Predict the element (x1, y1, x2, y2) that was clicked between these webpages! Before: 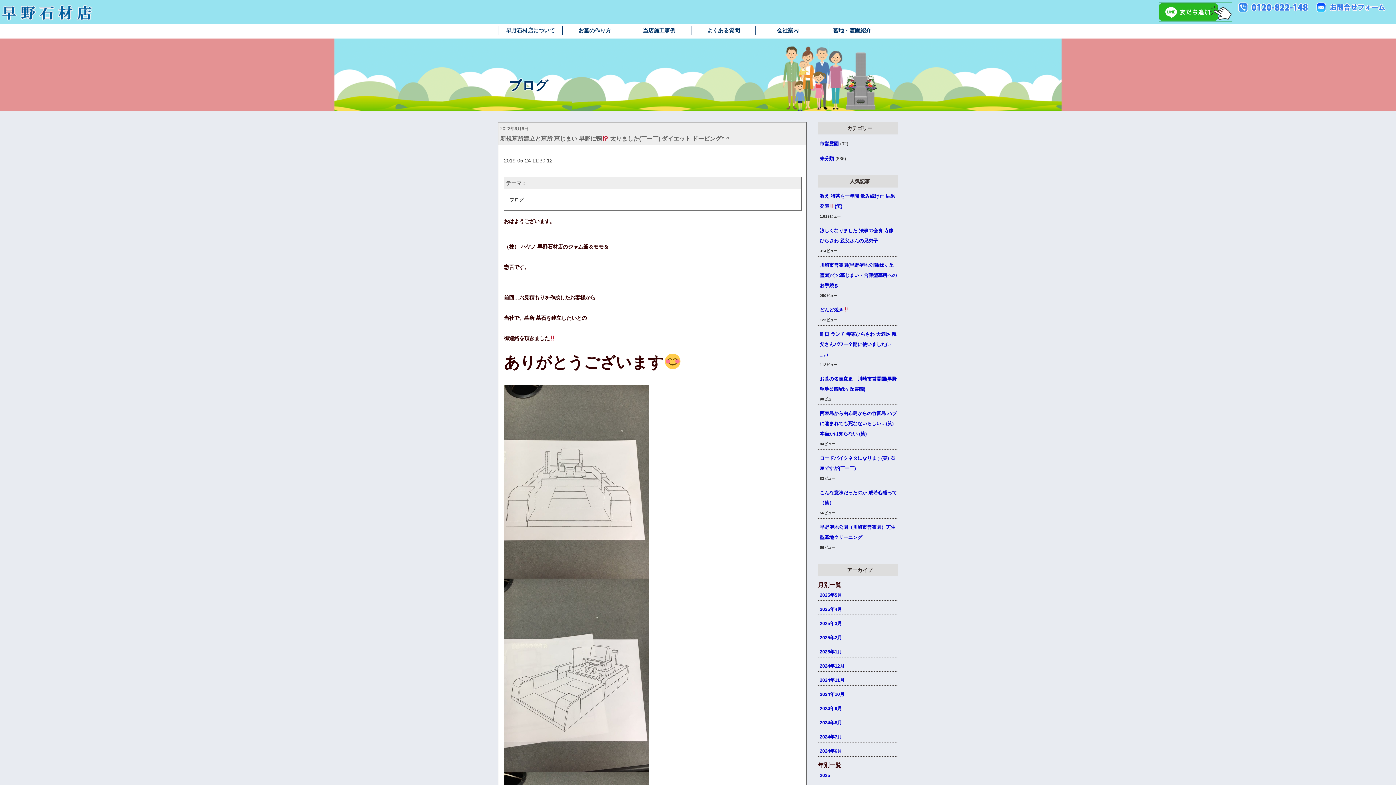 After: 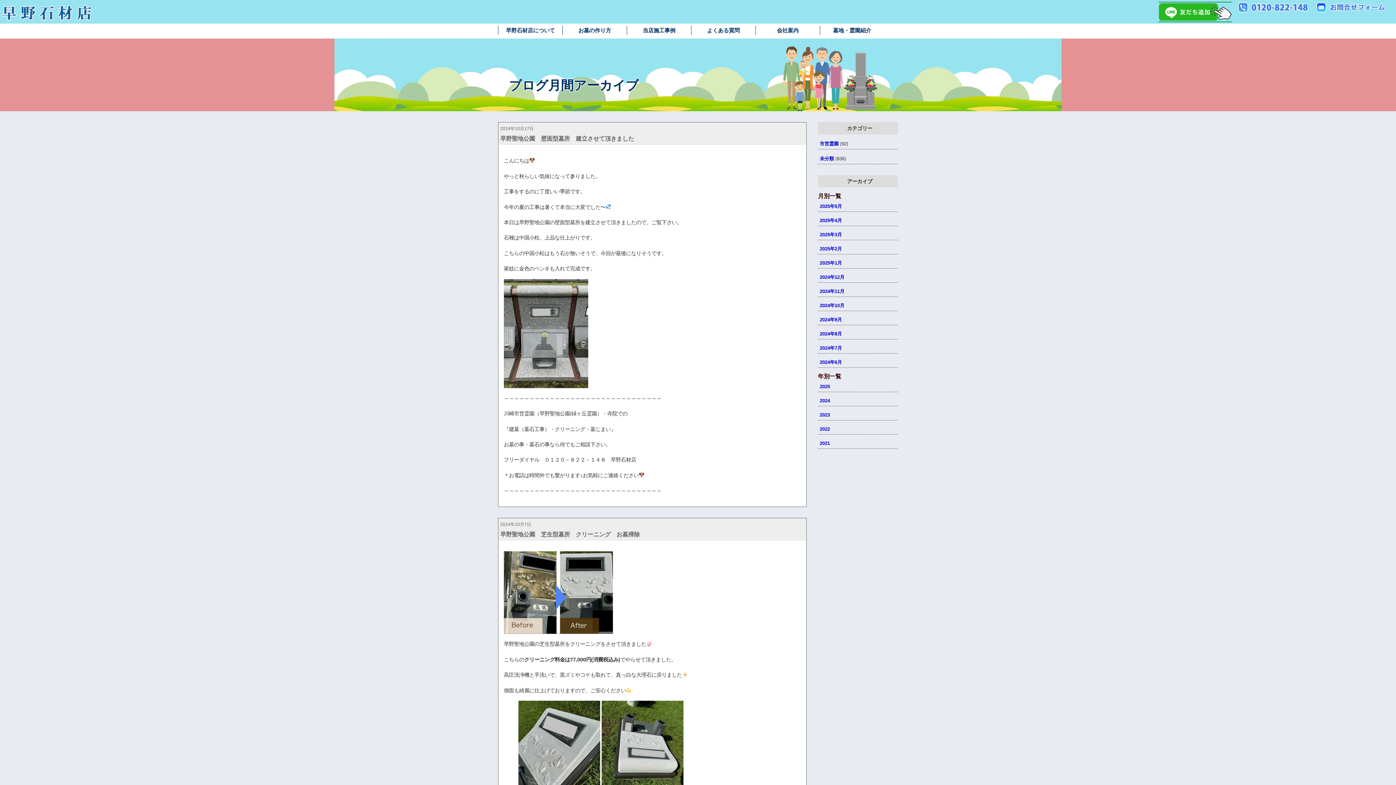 Action: label: 2024年10月 bbox: (820, 692, 844, 697)